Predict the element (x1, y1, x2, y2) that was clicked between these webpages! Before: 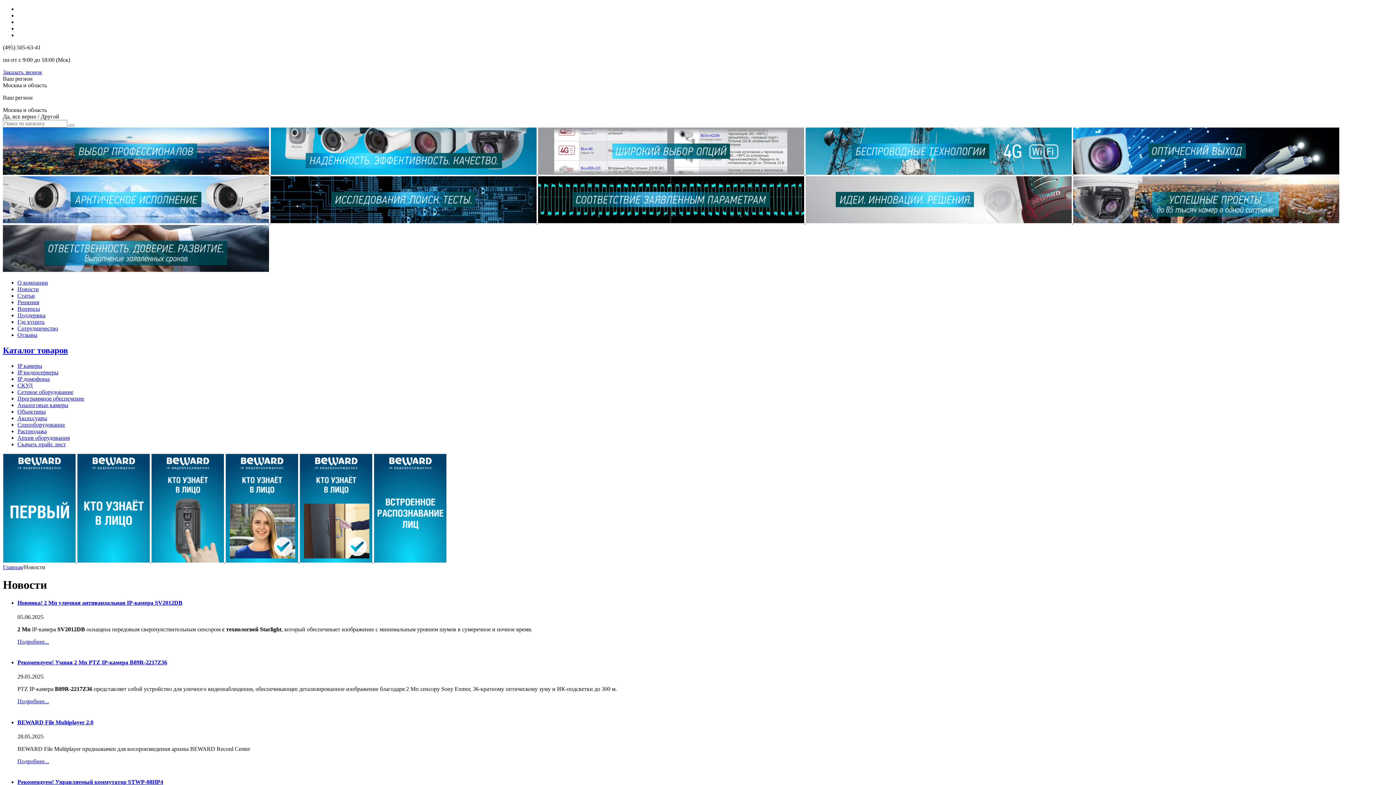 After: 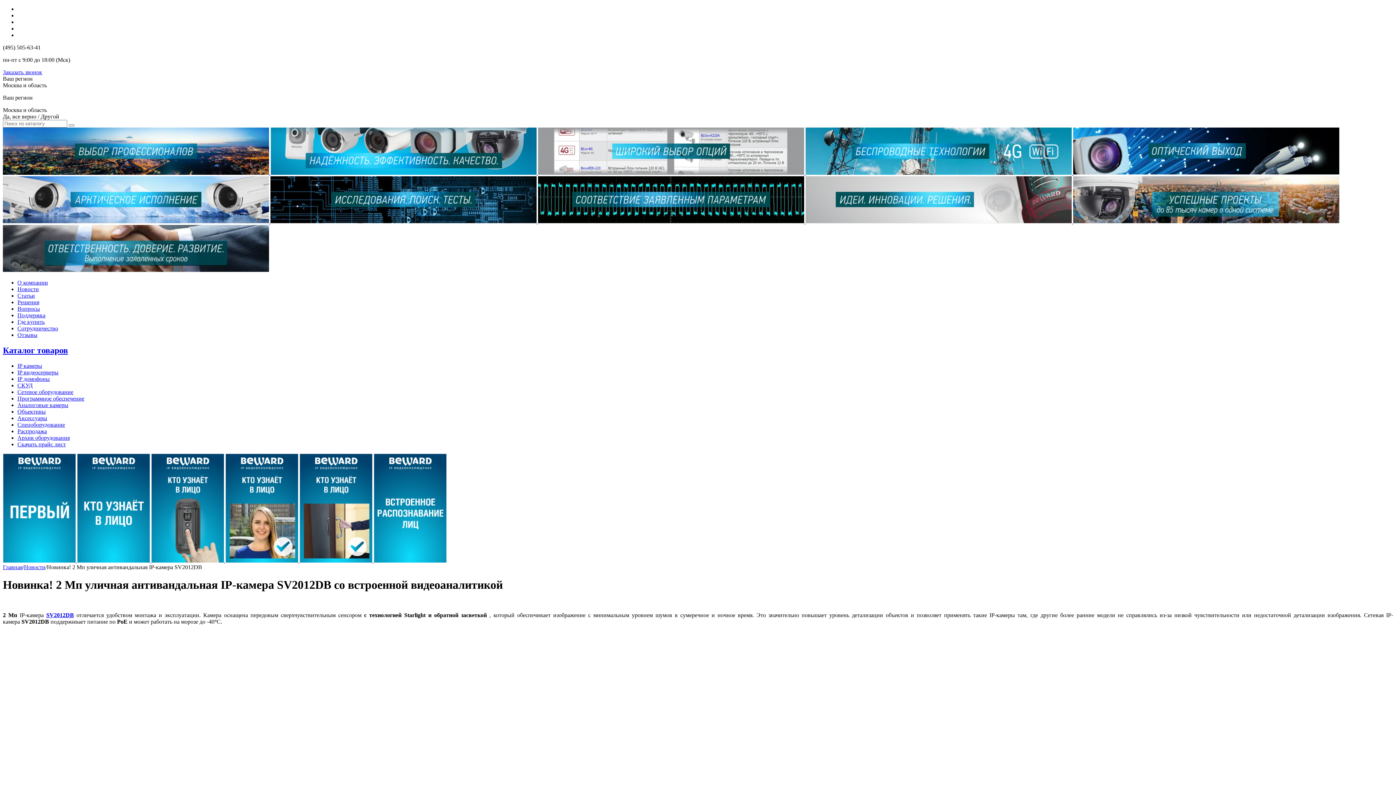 Action: bbox: (17, 638, 49, 645) label: Подробнее...